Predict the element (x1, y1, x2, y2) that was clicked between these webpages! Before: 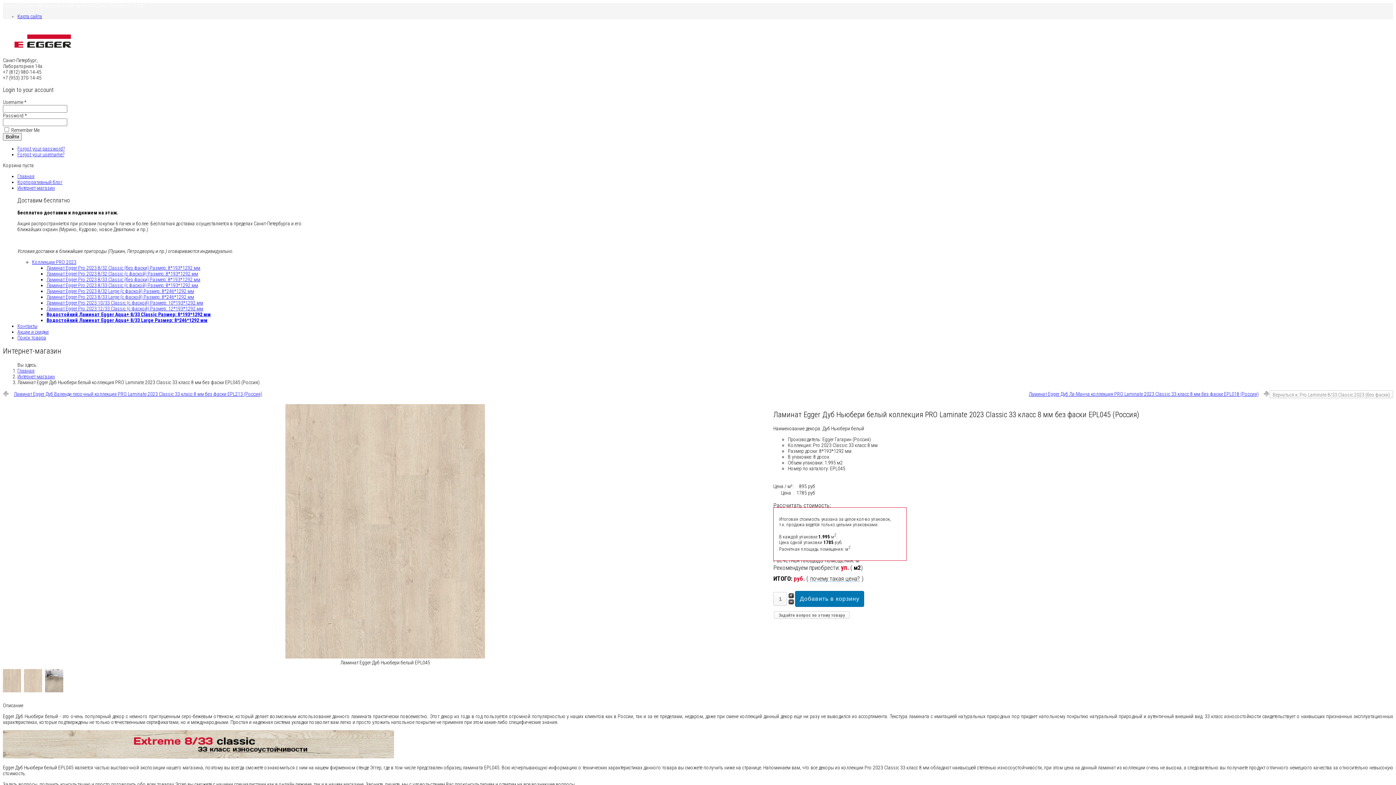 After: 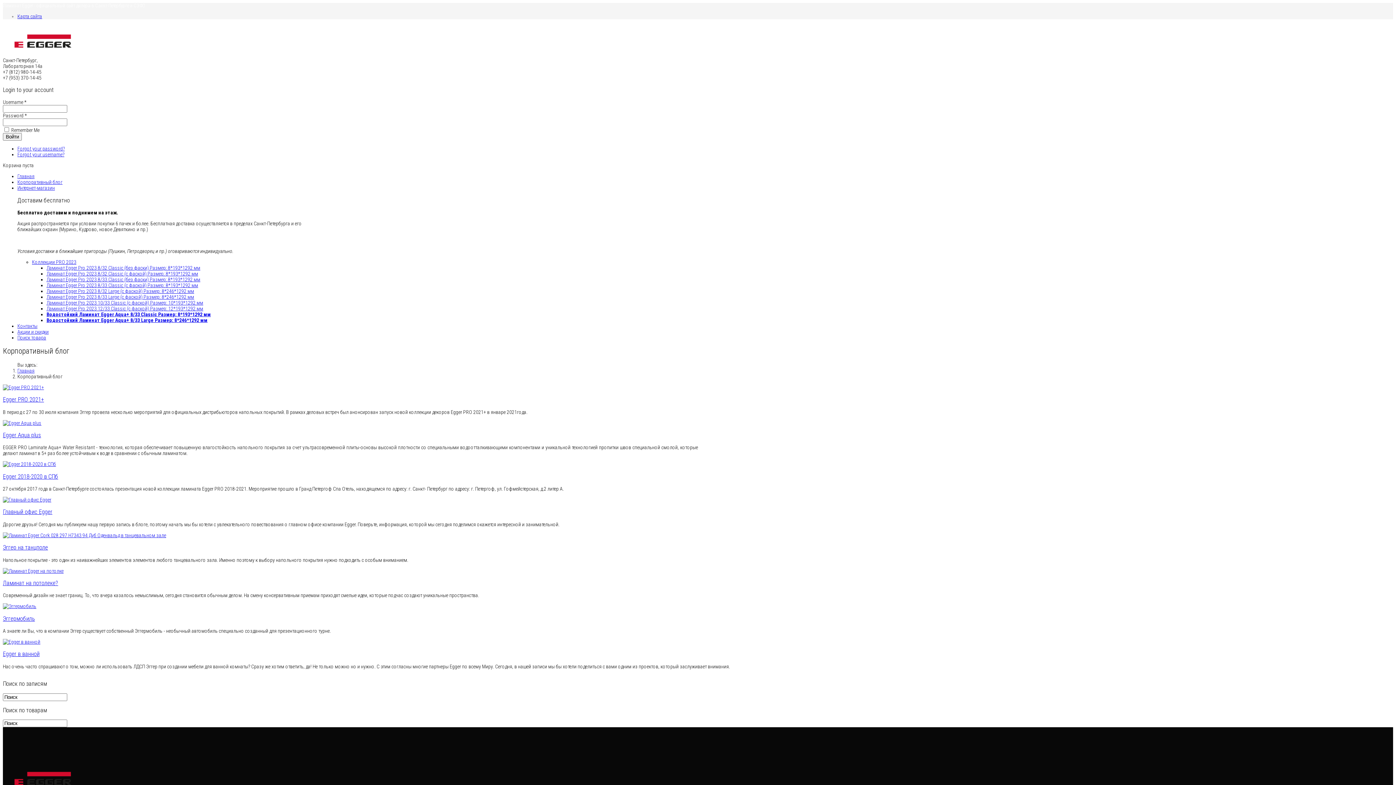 Action: bbox: (17, 179, 62, 185) label: Корпоративный блог